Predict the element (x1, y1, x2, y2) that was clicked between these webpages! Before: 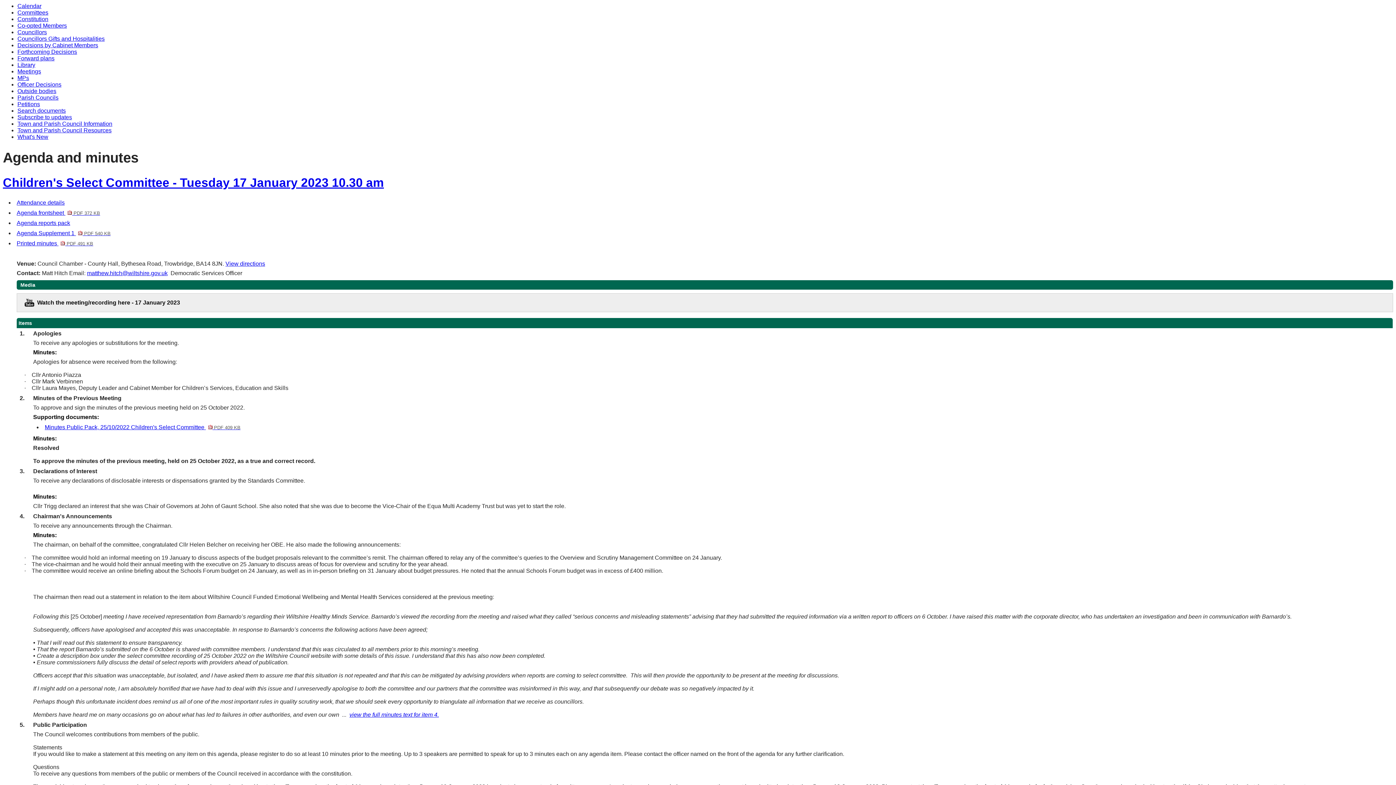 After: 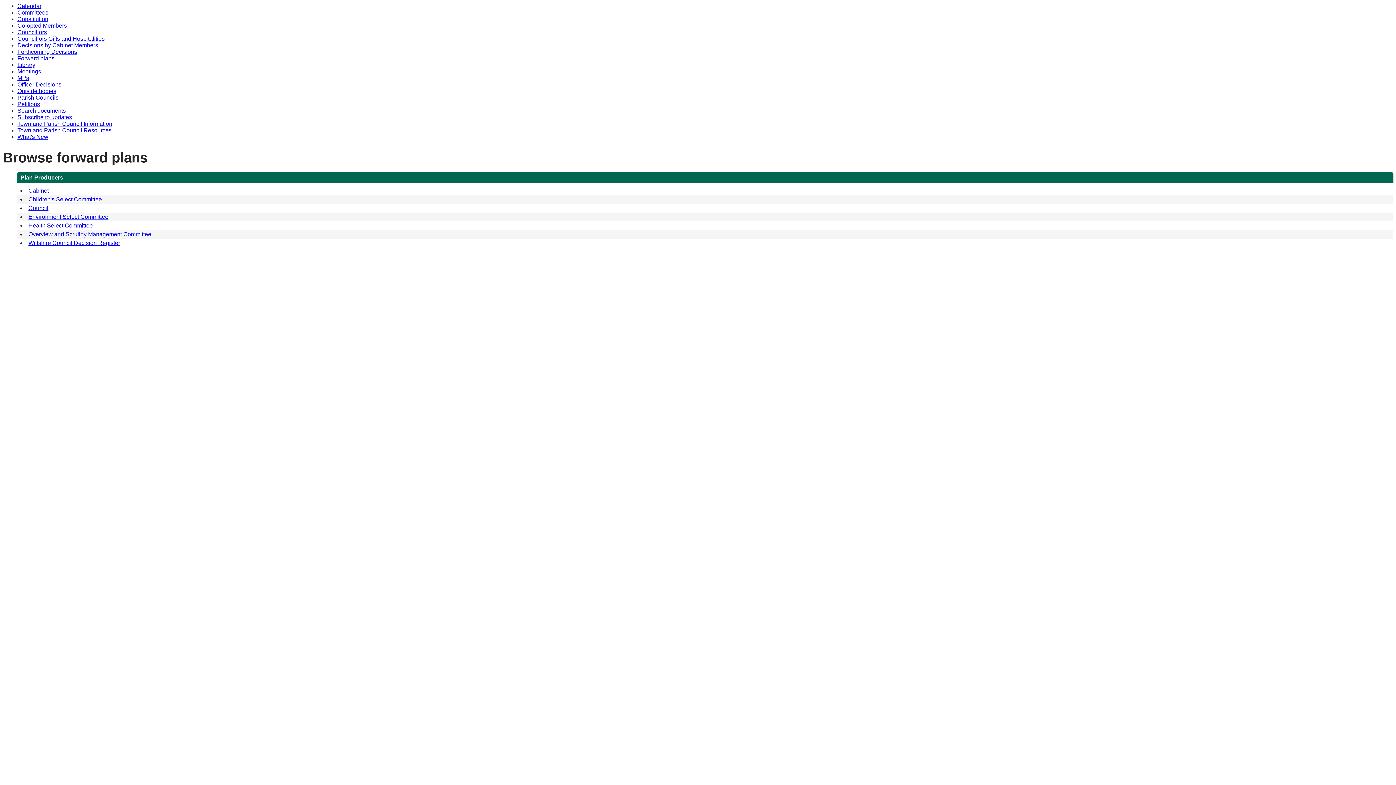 Action: label: Forward plans bbox: (17, 55, 54, 61)